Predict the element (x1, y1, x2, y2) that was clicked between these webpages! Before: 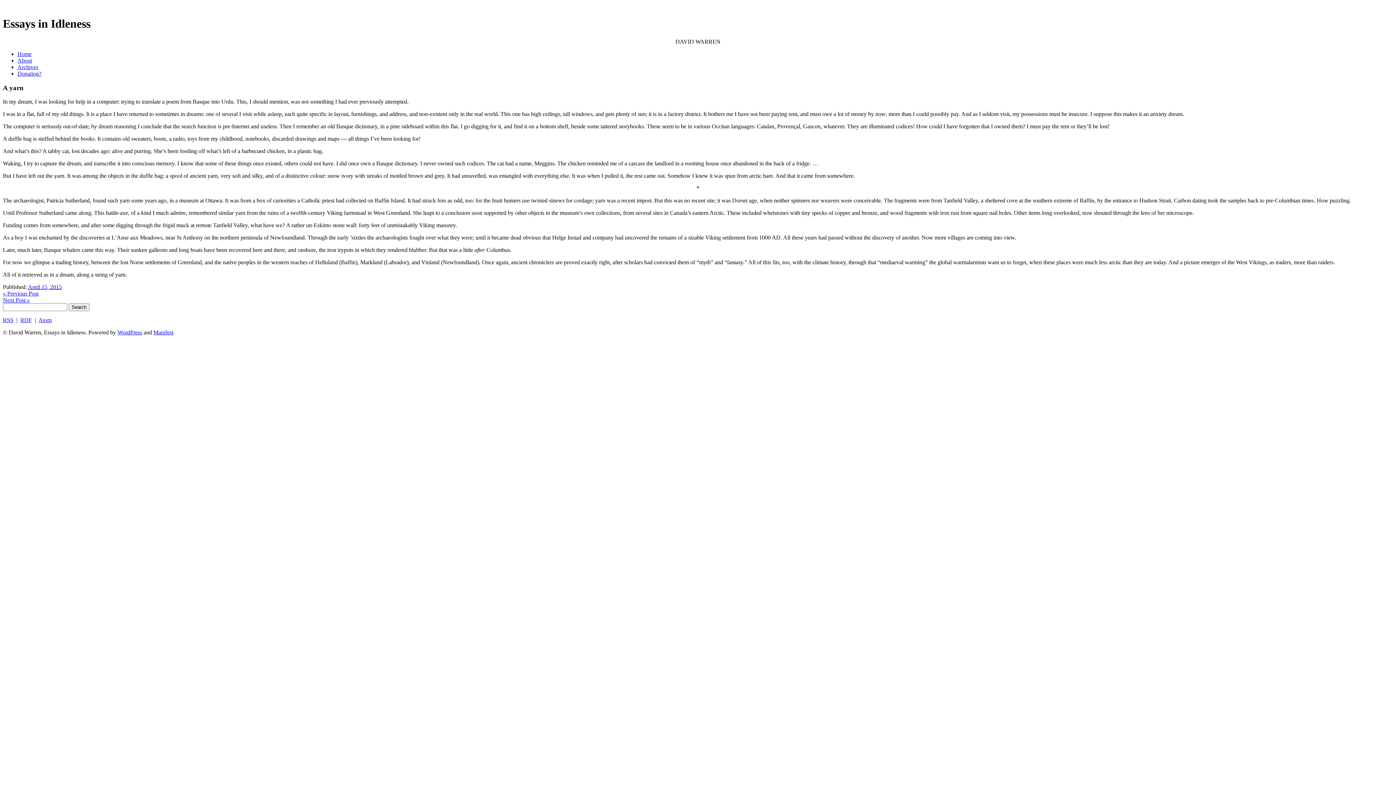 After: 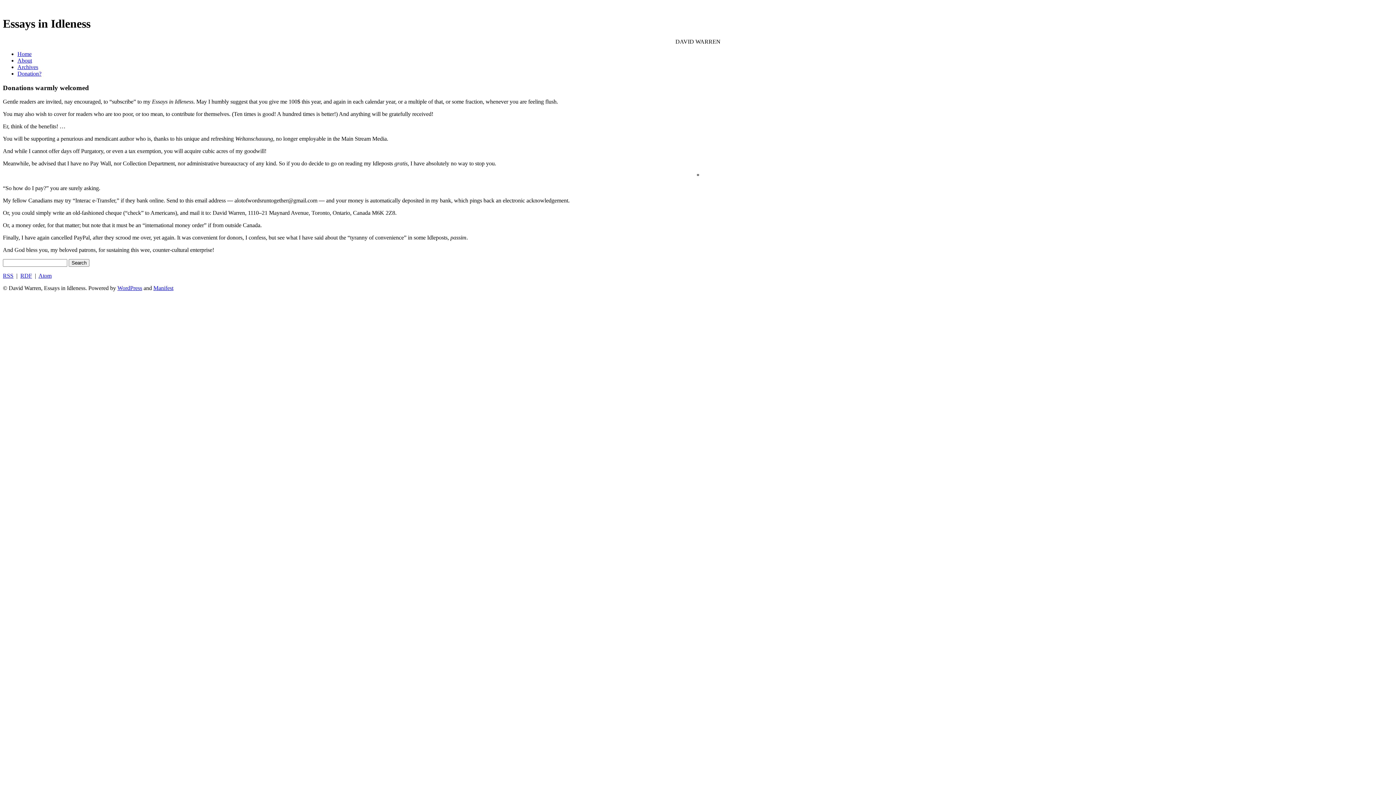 Action: label: Donation? bbox: (17, 70, 41, 76)